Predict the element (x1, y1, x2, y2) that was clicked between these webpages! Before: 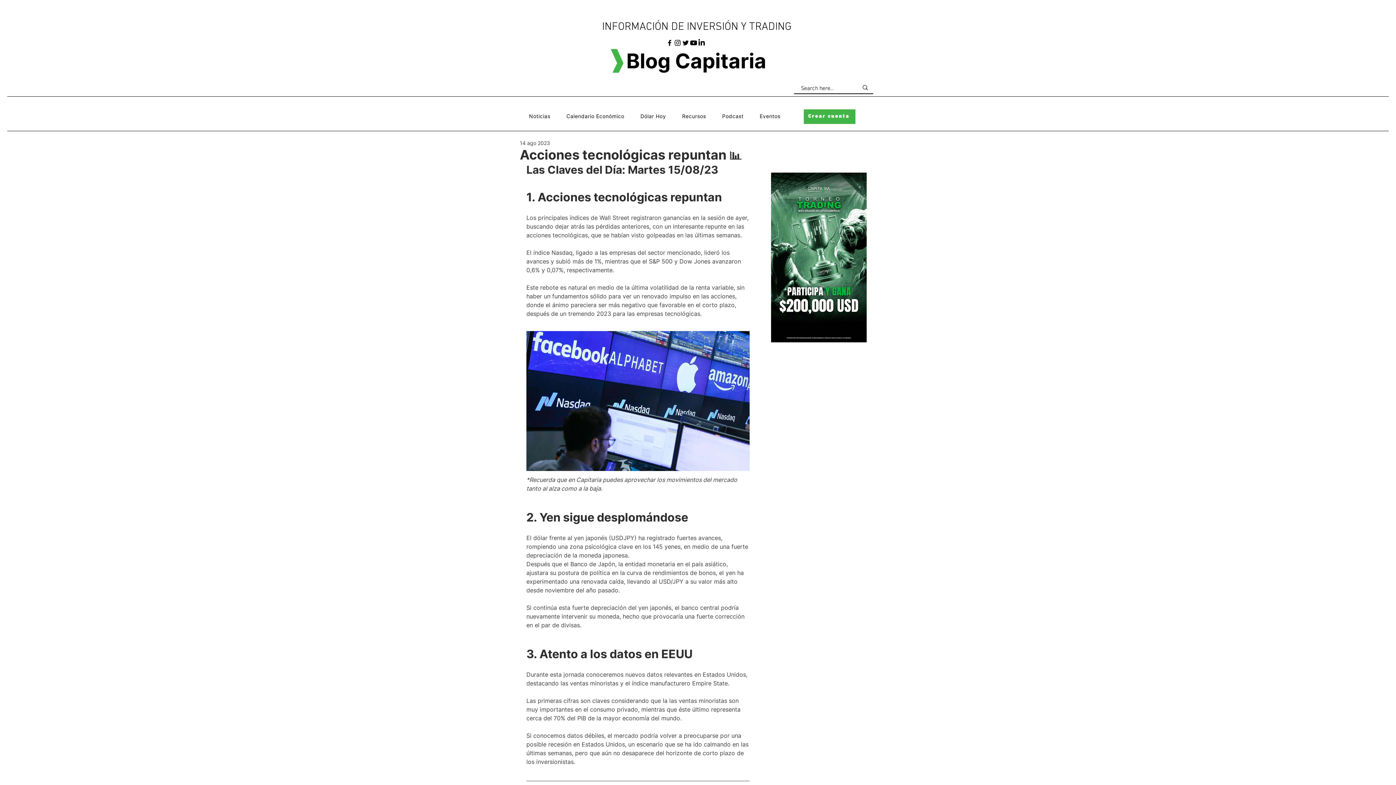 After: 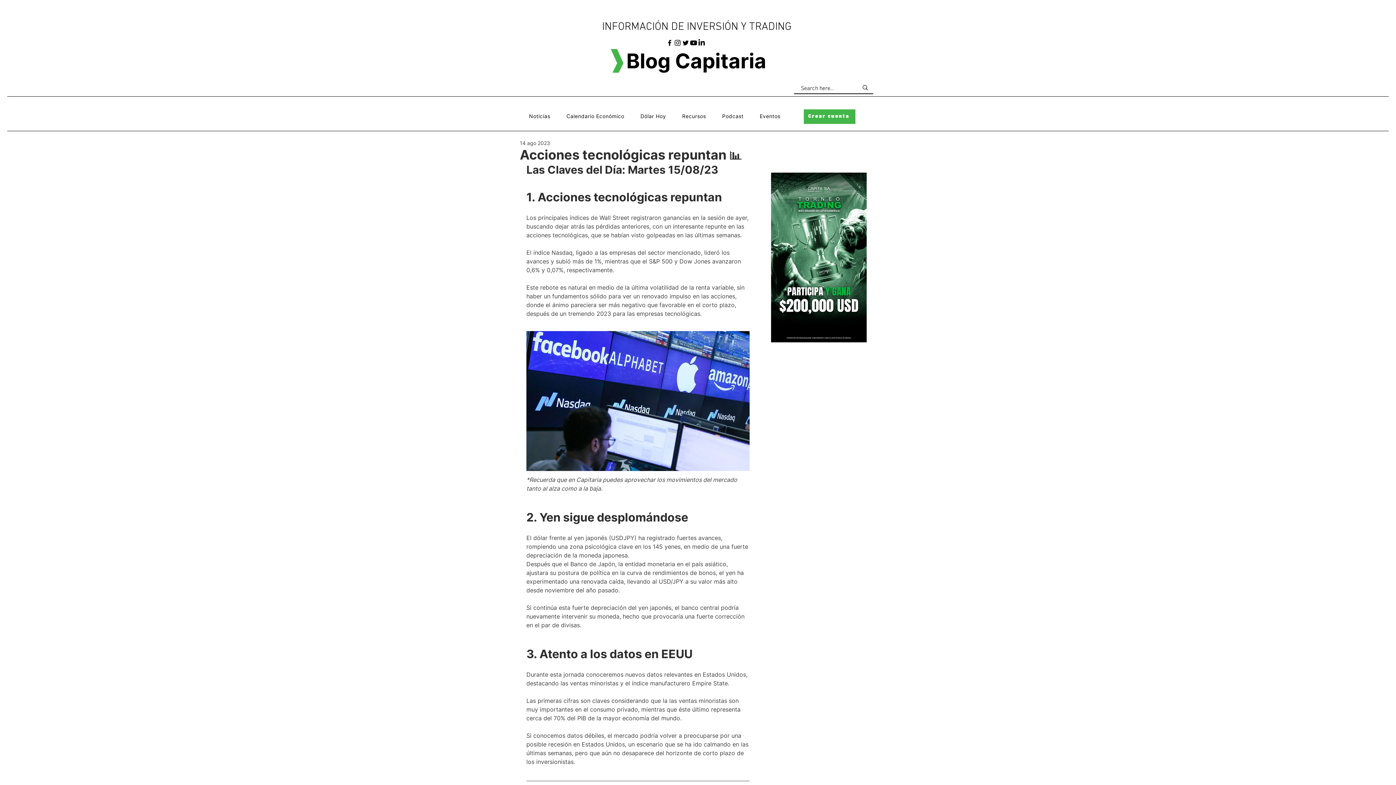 Action: bbox: (697, 38, 705, 46) label: LinkedIn